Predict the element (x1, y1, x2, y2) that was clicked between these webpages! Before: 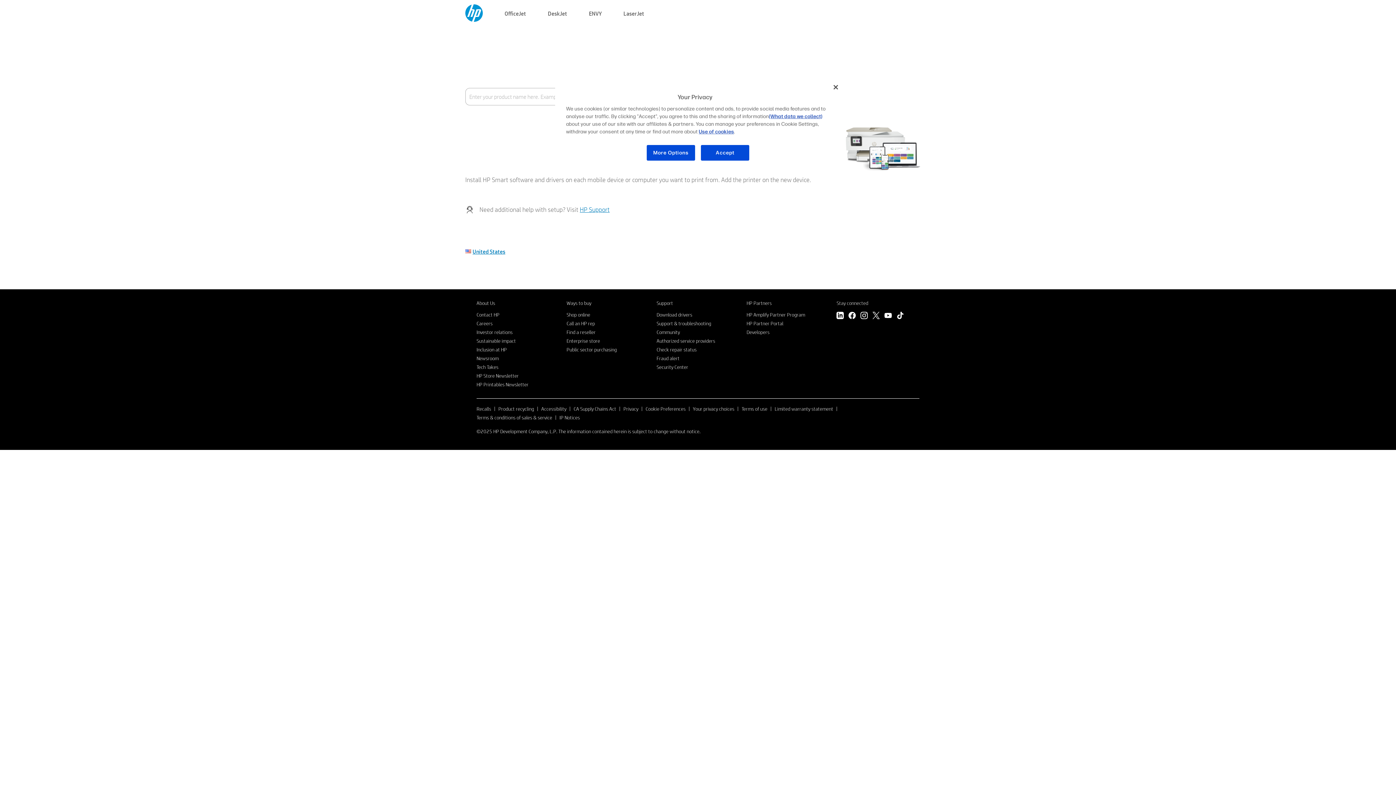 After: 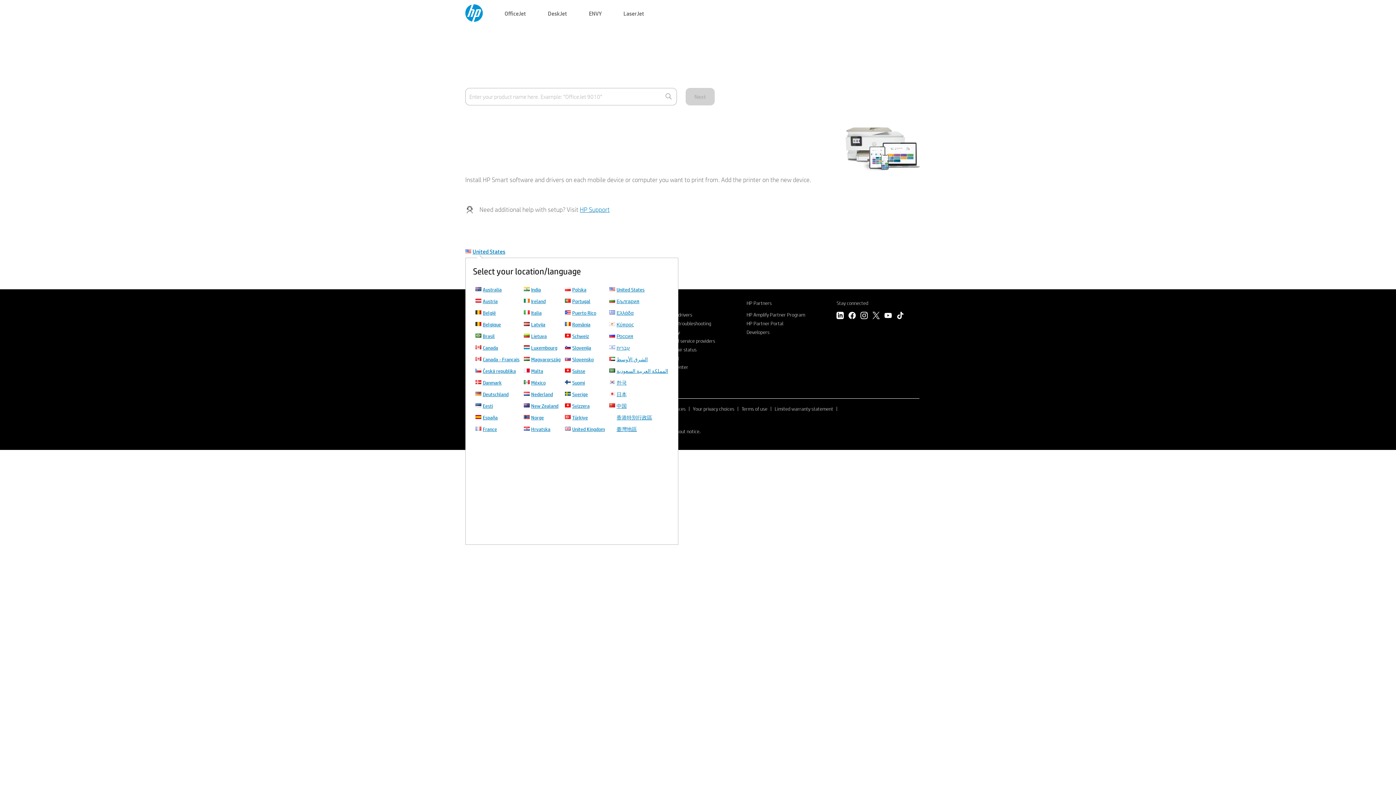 Action: bbox: (472, 247, 505, 255) label: United States